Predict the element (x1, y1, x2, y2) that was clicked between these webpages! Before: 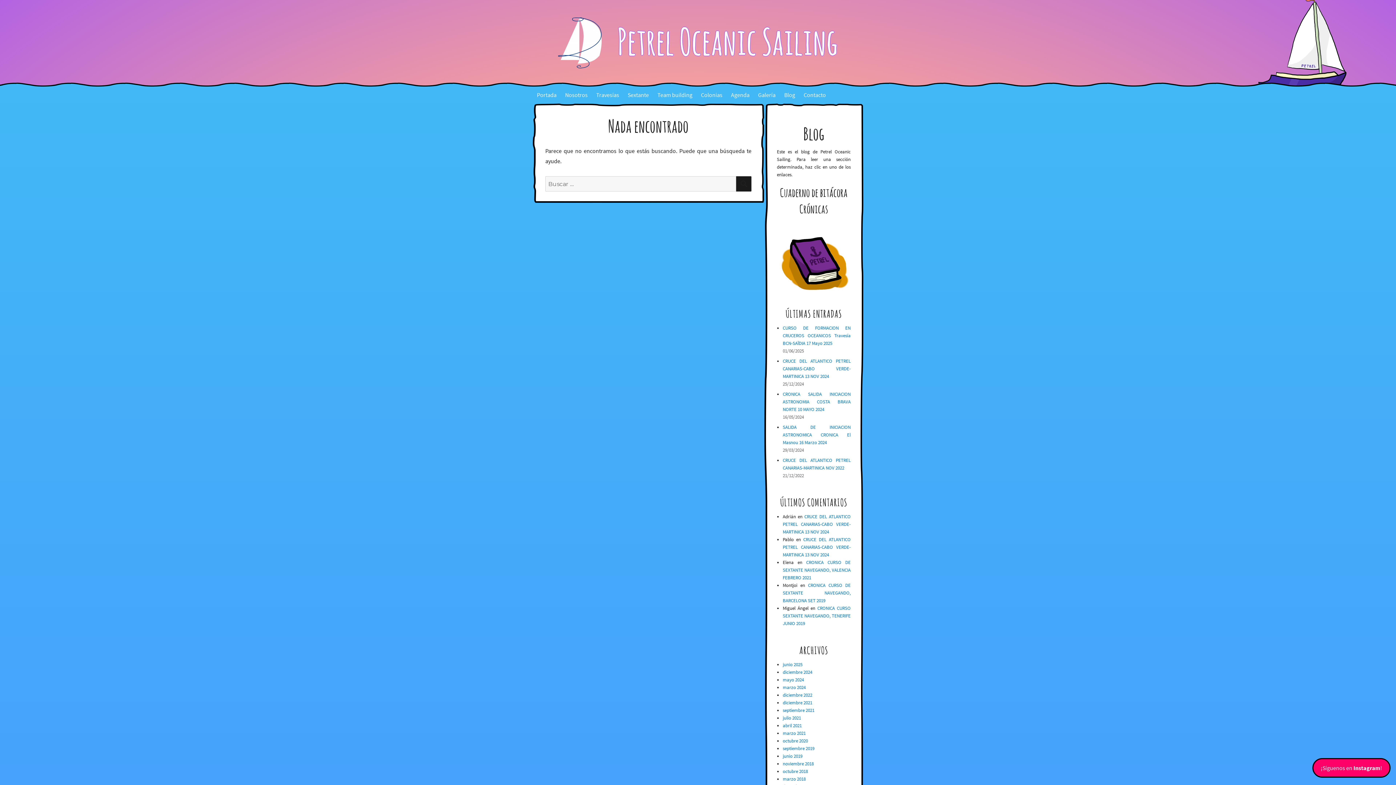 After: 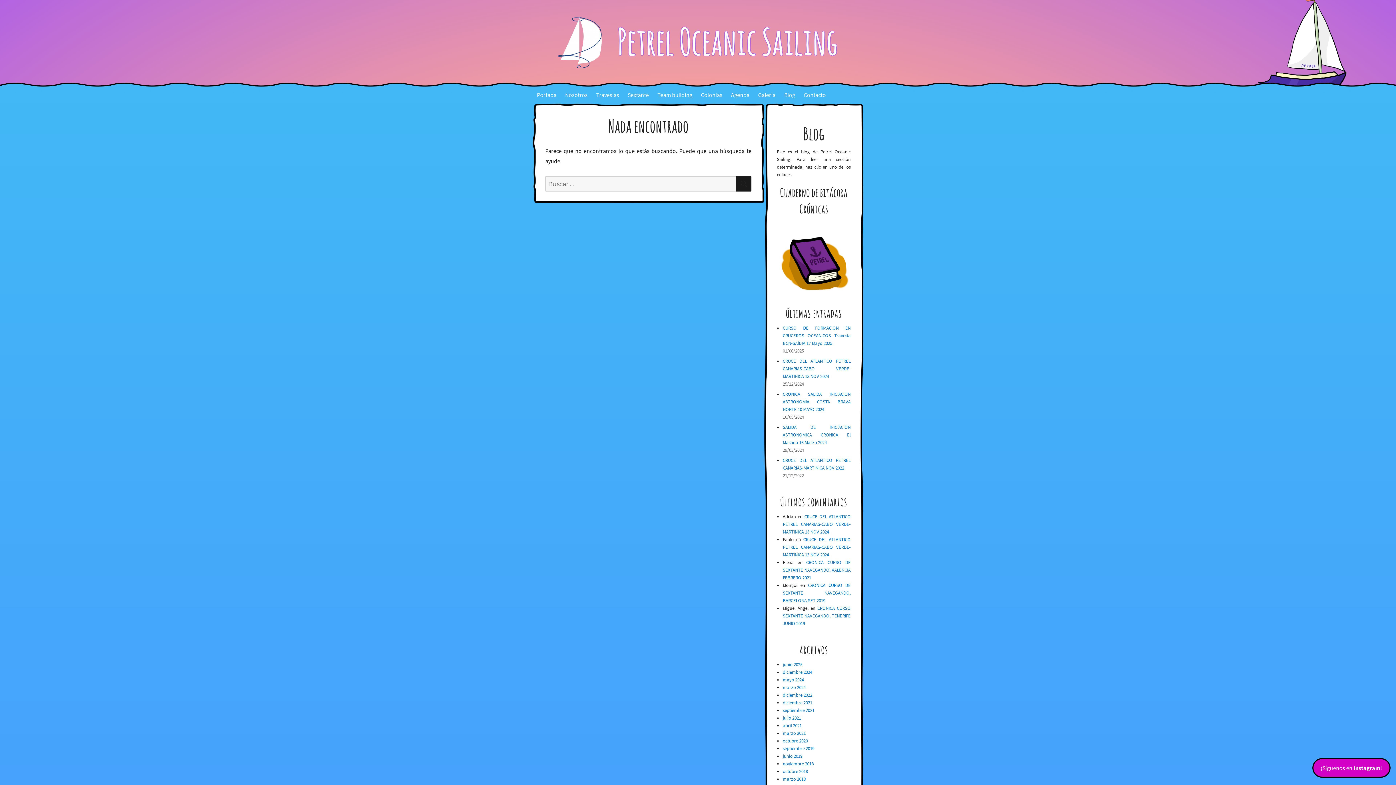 Action: label: ¡Síguenos en Instagram! bbox: (1312, 758, 1390, 778)